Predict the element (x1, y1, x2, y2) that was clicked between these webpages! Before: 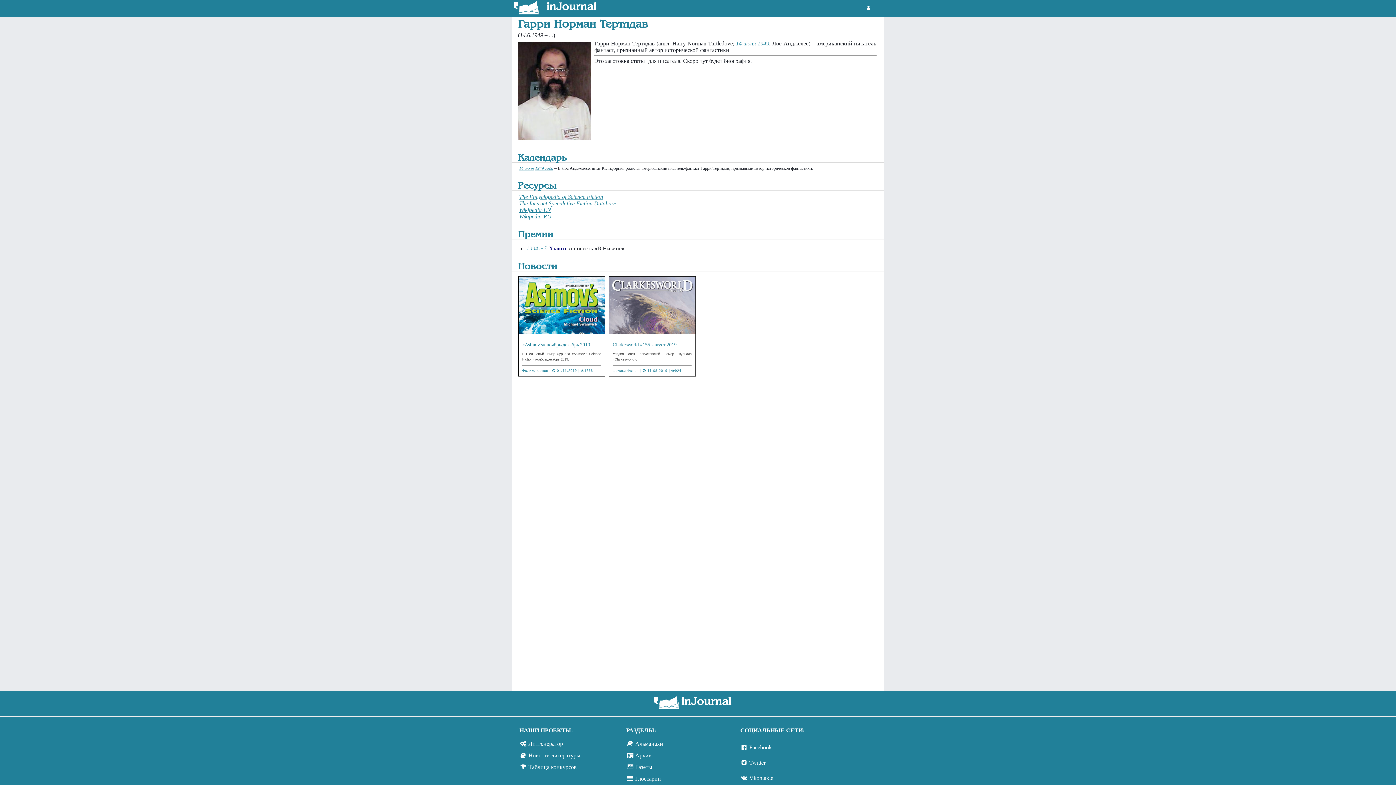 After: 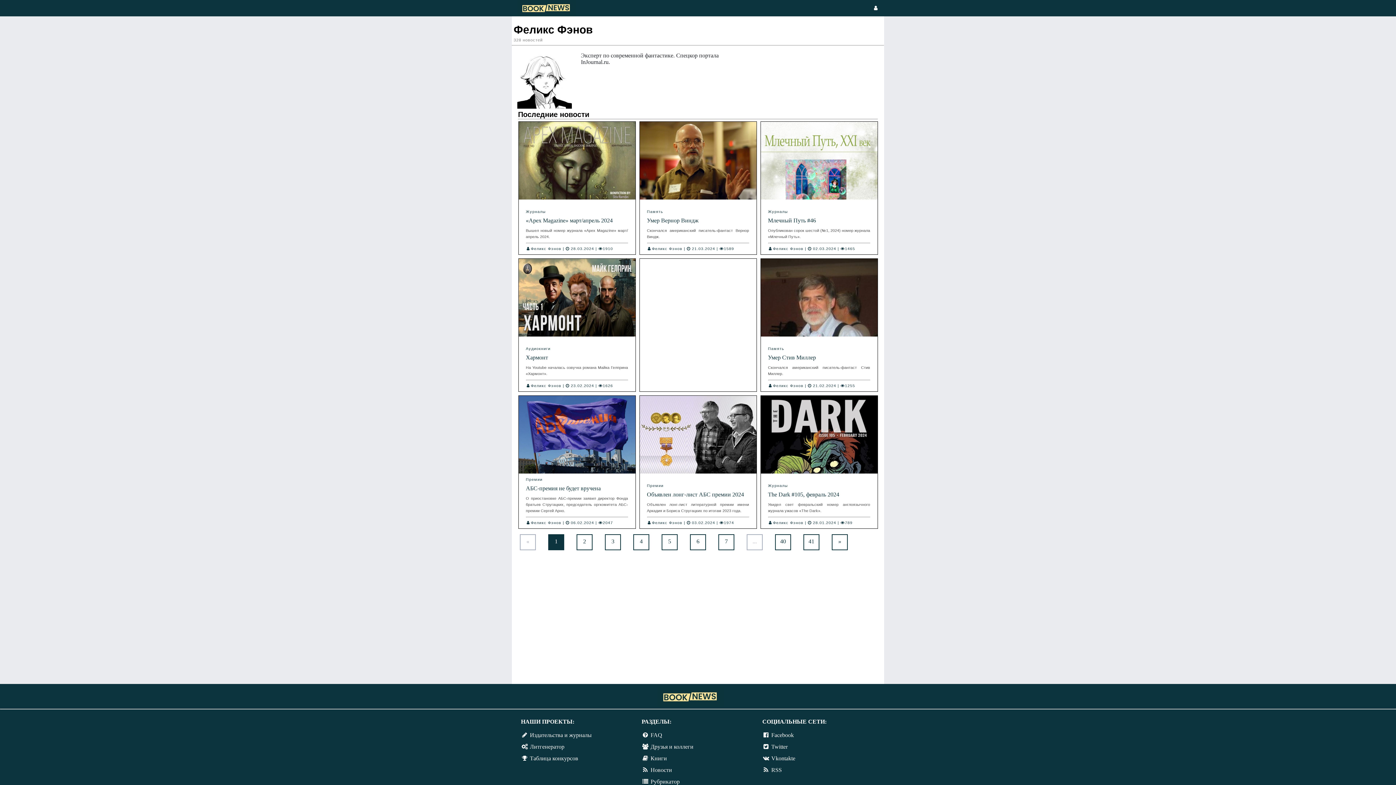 Action: bbox: (612, 369, 639, 372) label: Феликс Фэнов